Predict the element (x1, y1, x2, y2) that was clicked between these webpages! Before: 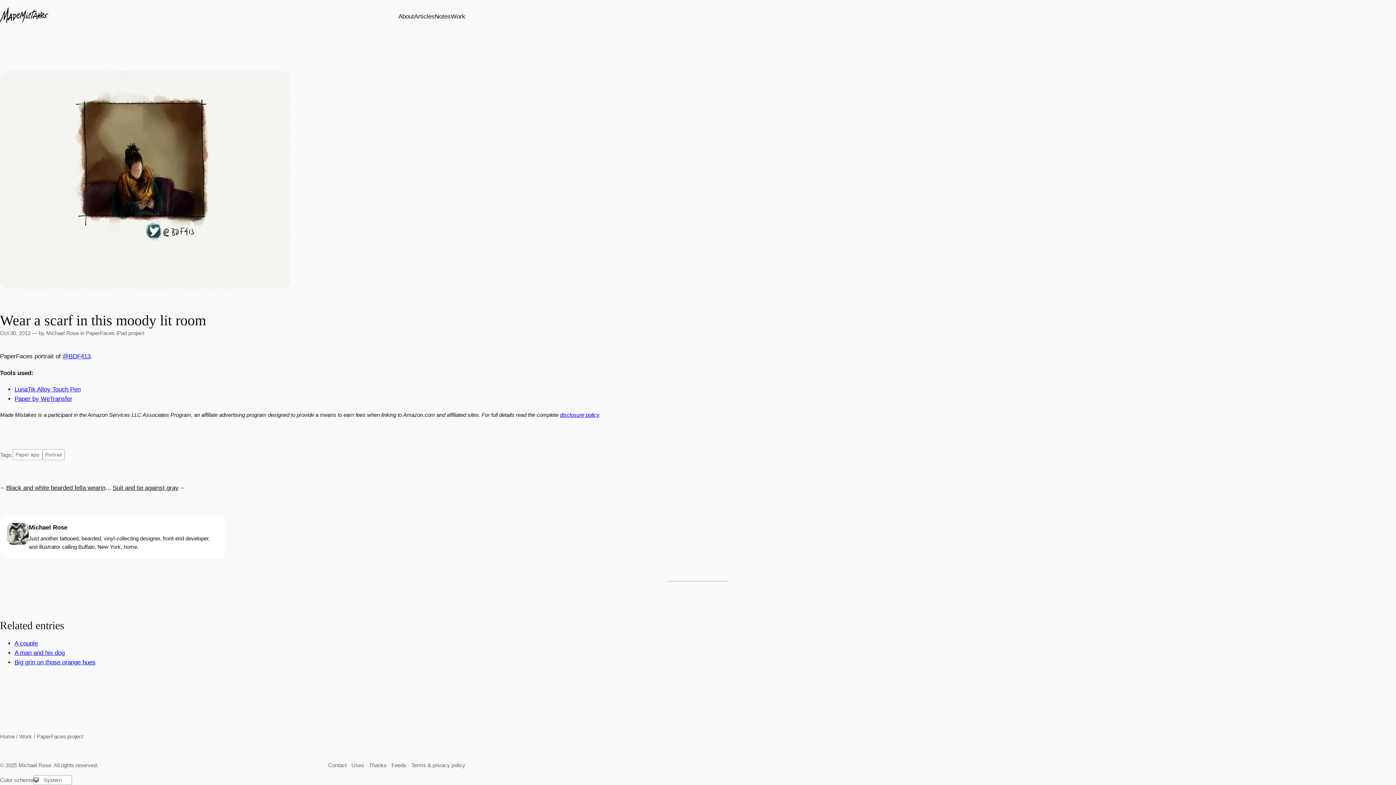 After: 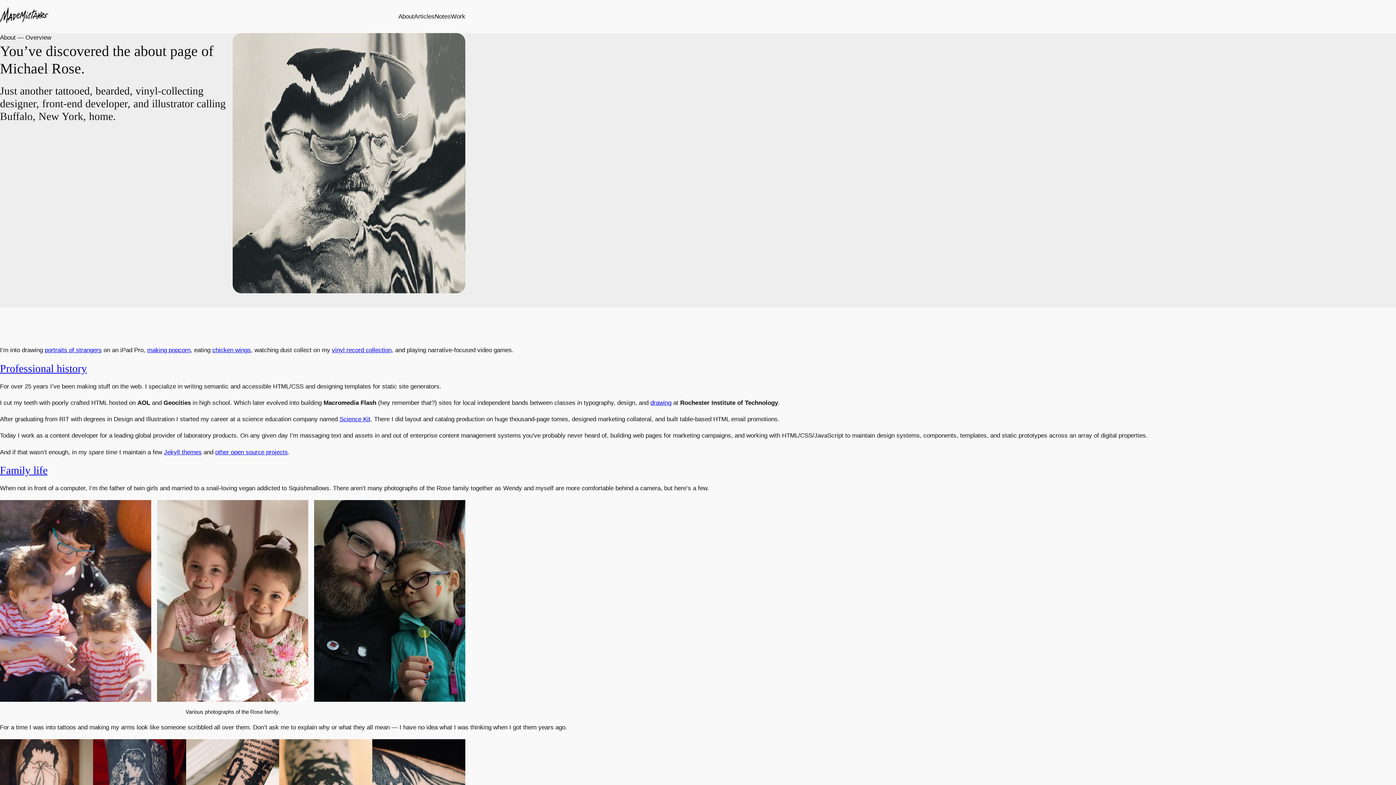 Action: label: Michael Rose bbox: (28, 524, 67, 531)